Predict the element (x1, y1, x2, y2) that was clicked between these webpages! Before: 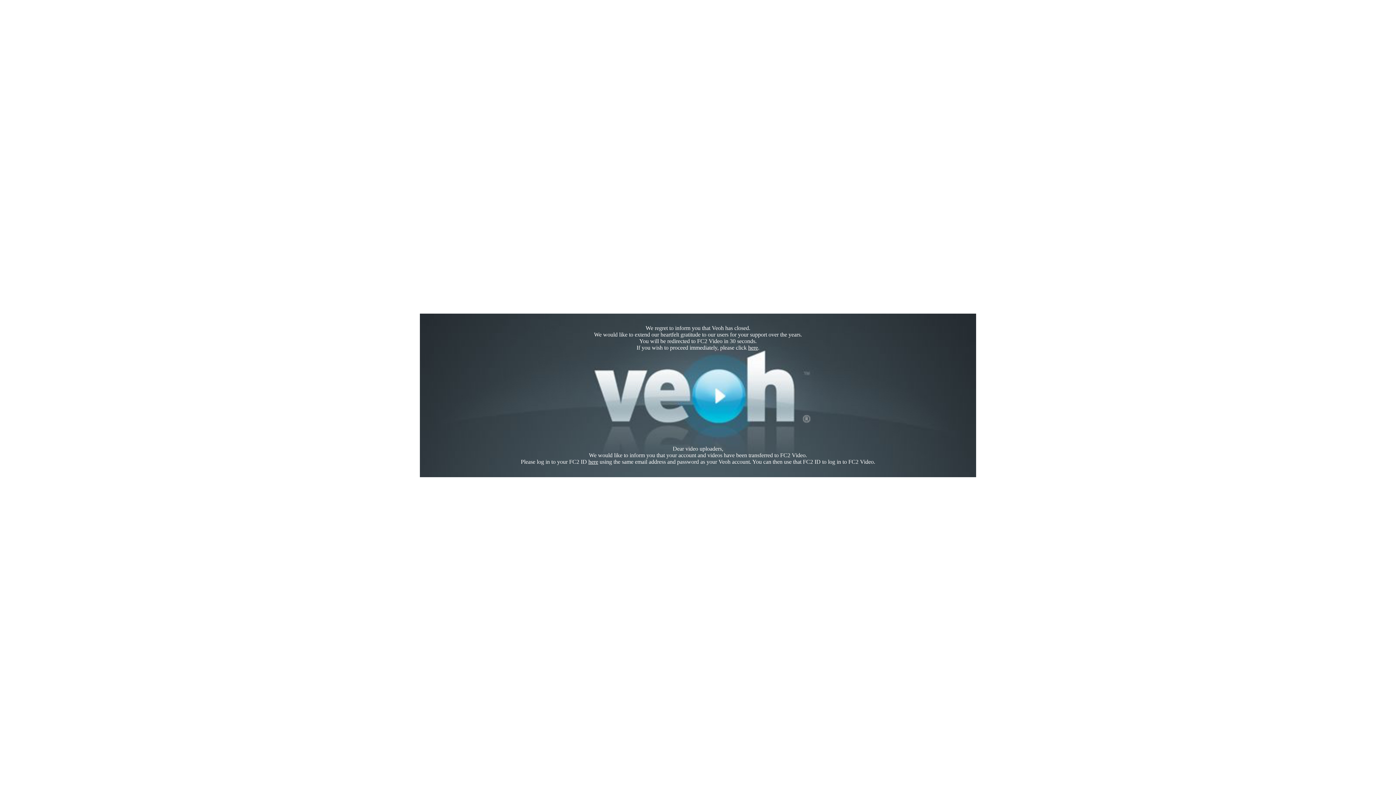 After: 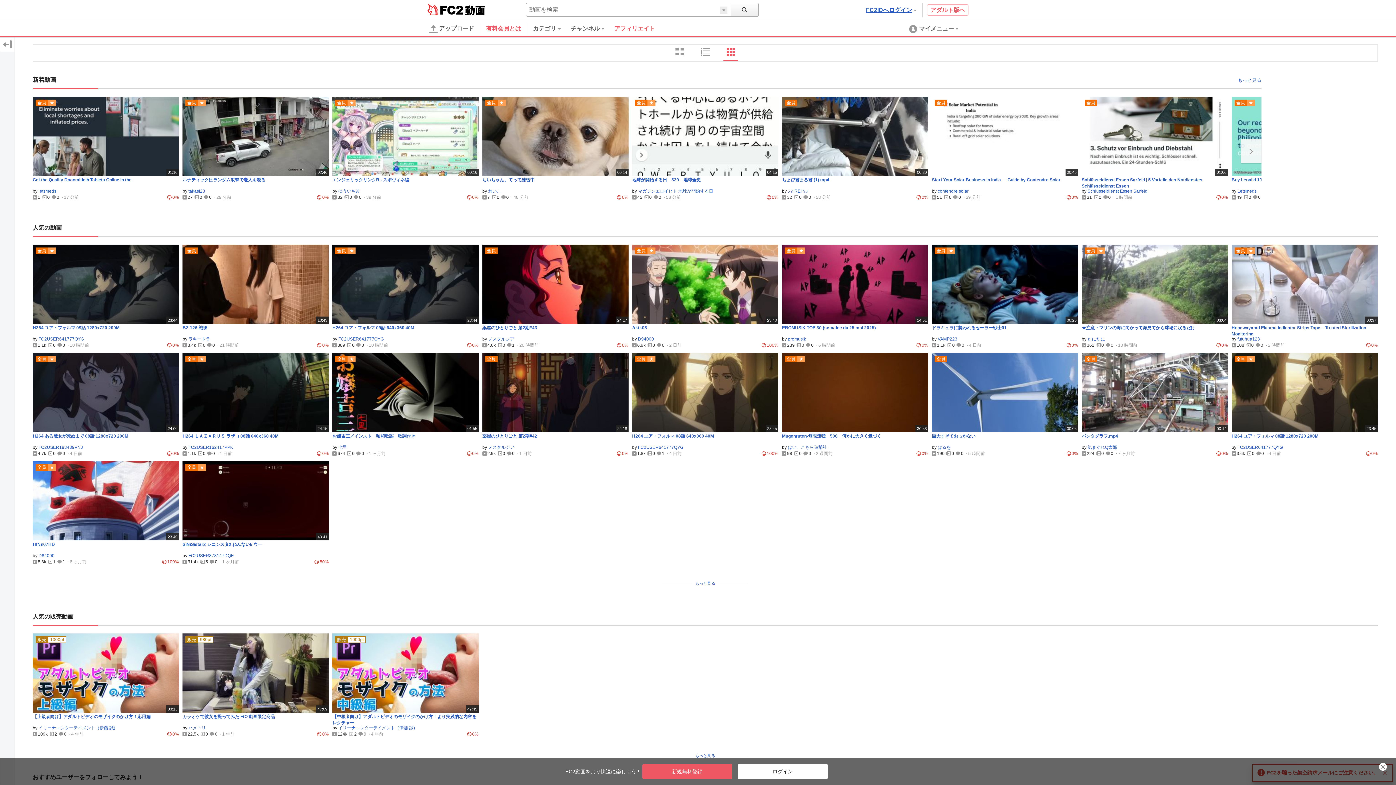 Action: label: here bbox: (748, 344, 758, 350)